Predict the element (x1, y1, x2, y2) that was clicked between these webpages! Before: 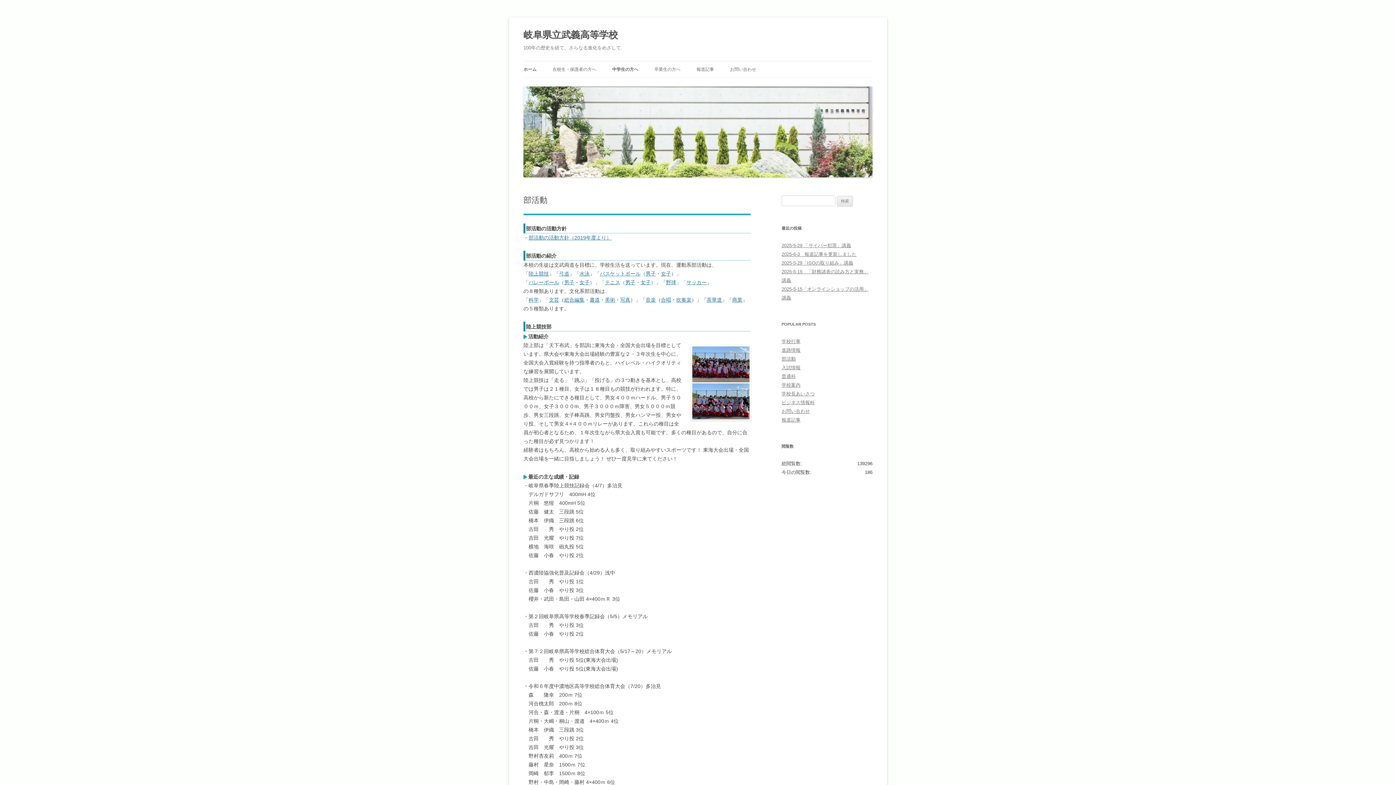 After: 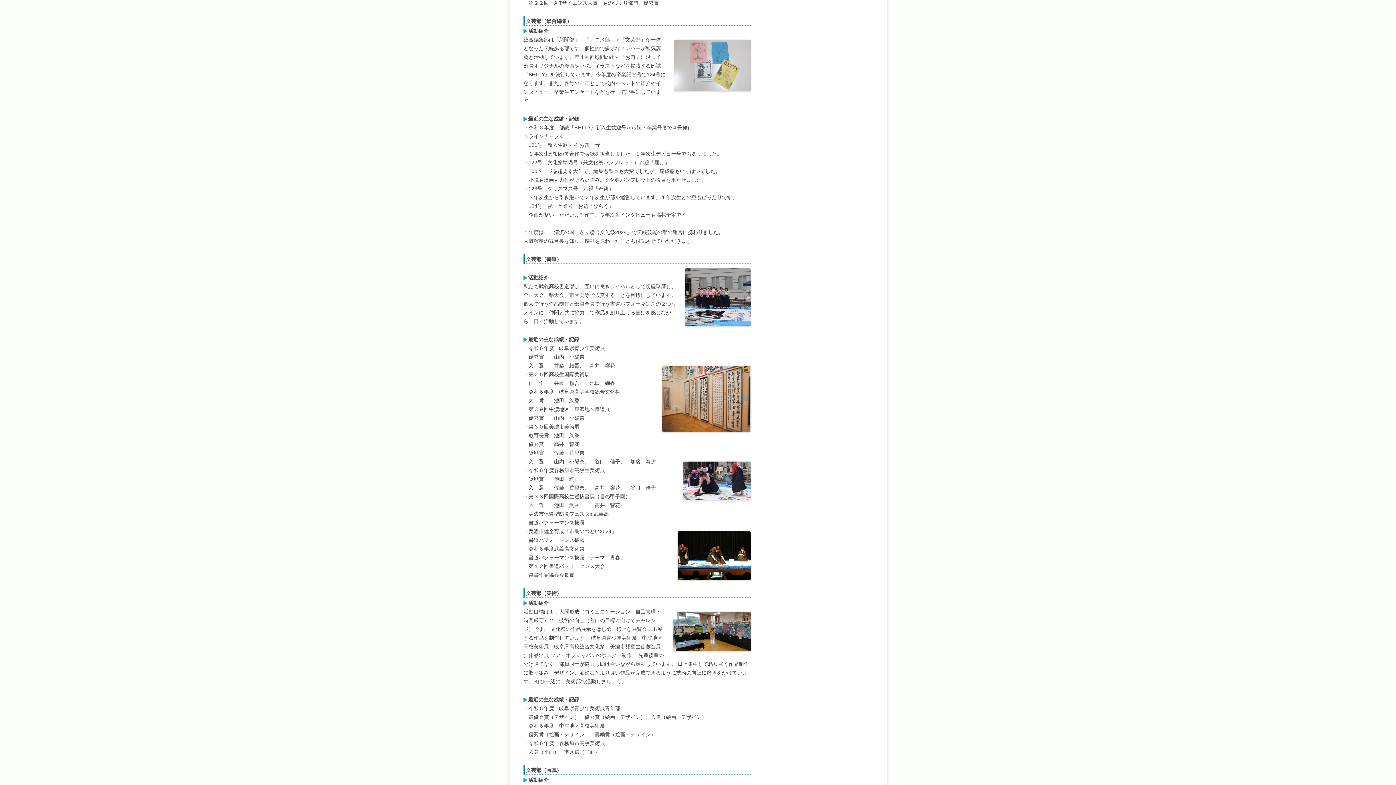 Action: bbox: (549, 297, 559, 302) label: 文芸